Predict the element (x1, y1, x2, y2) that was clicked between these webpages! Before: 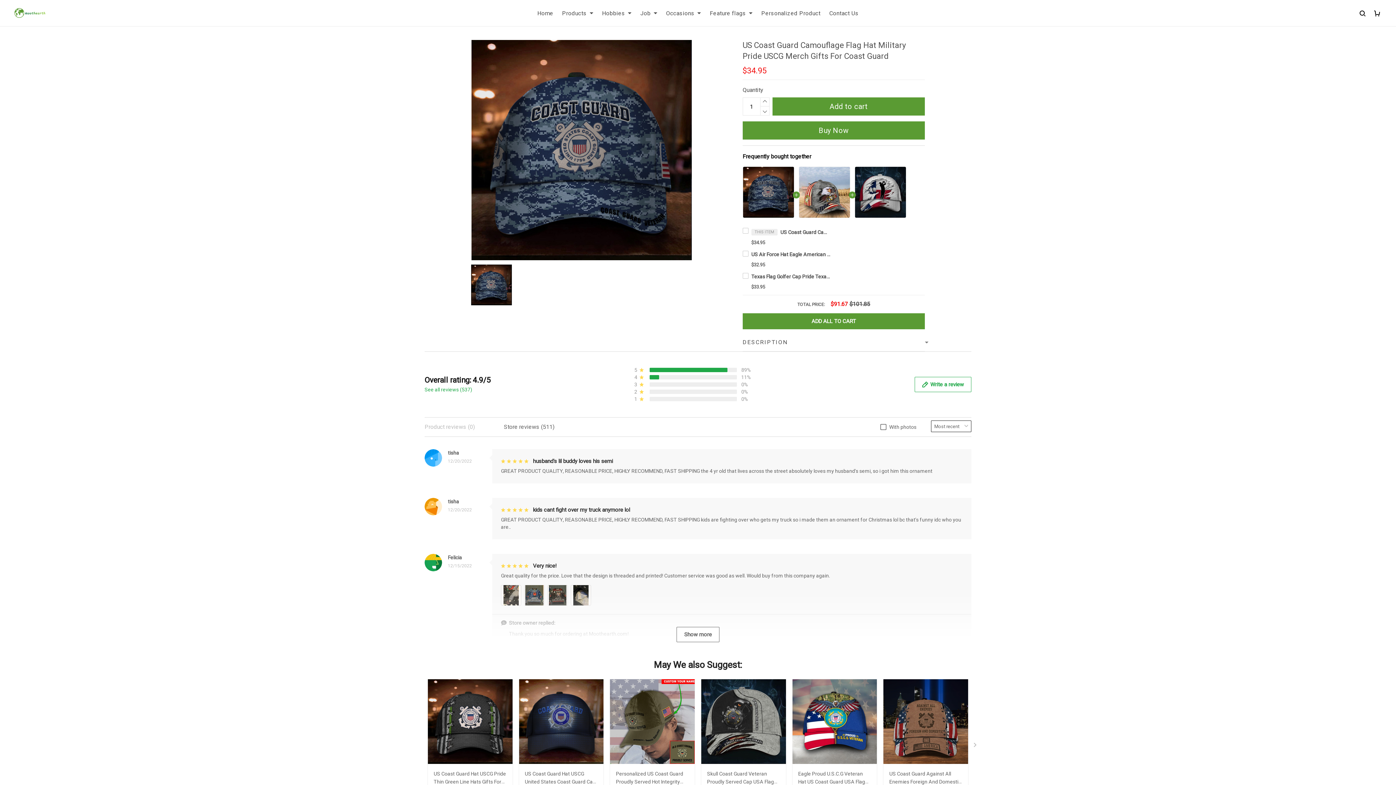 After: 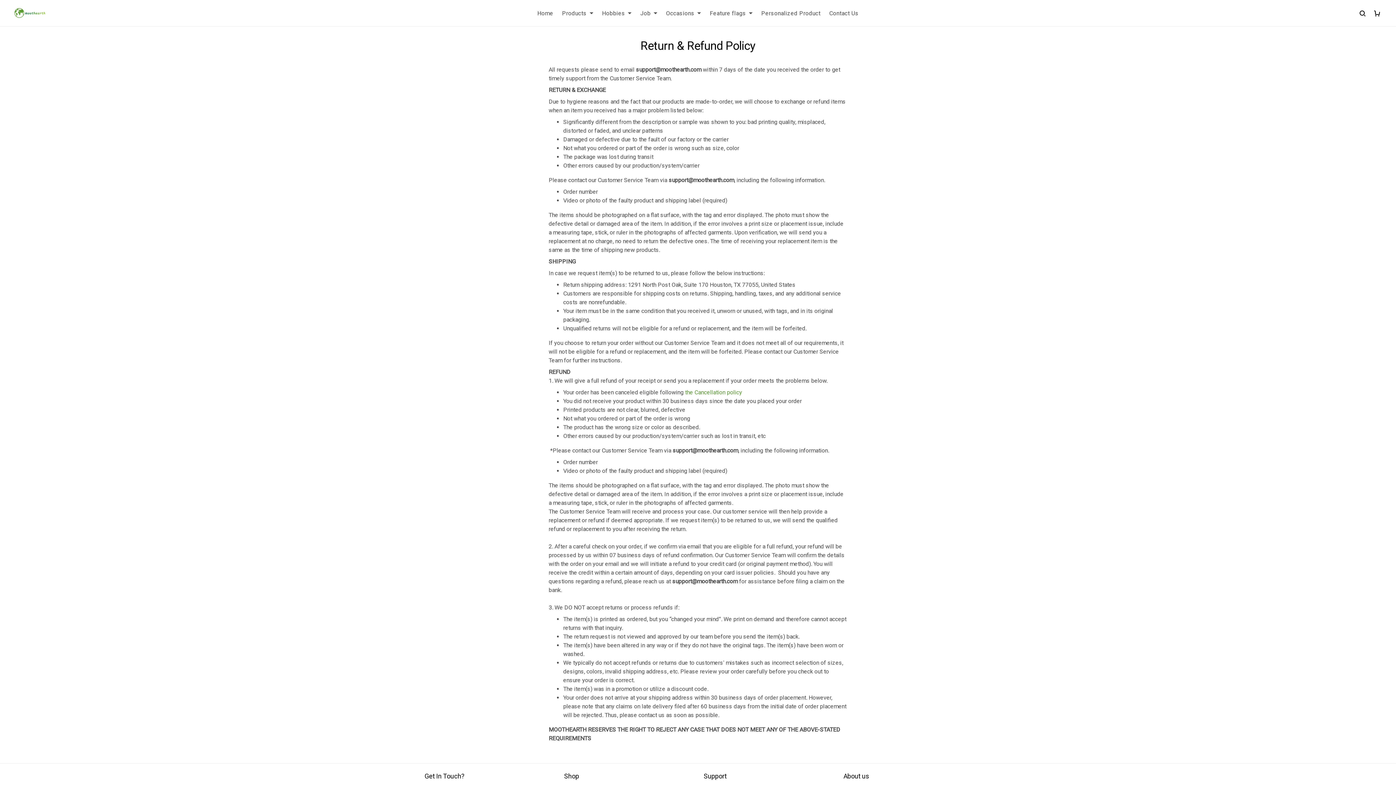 Action: bbox: (704, 700, 762, 707) label: Return & Refund Policy